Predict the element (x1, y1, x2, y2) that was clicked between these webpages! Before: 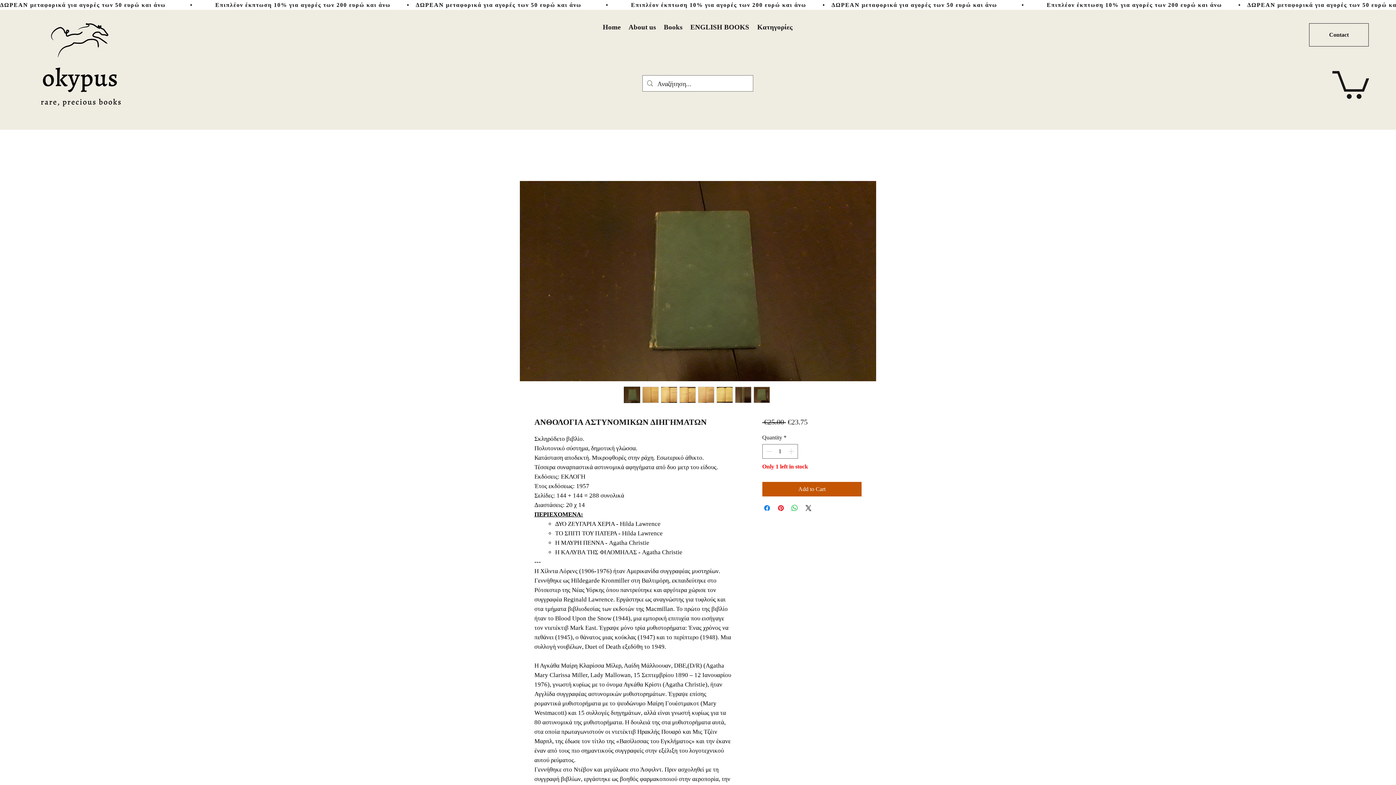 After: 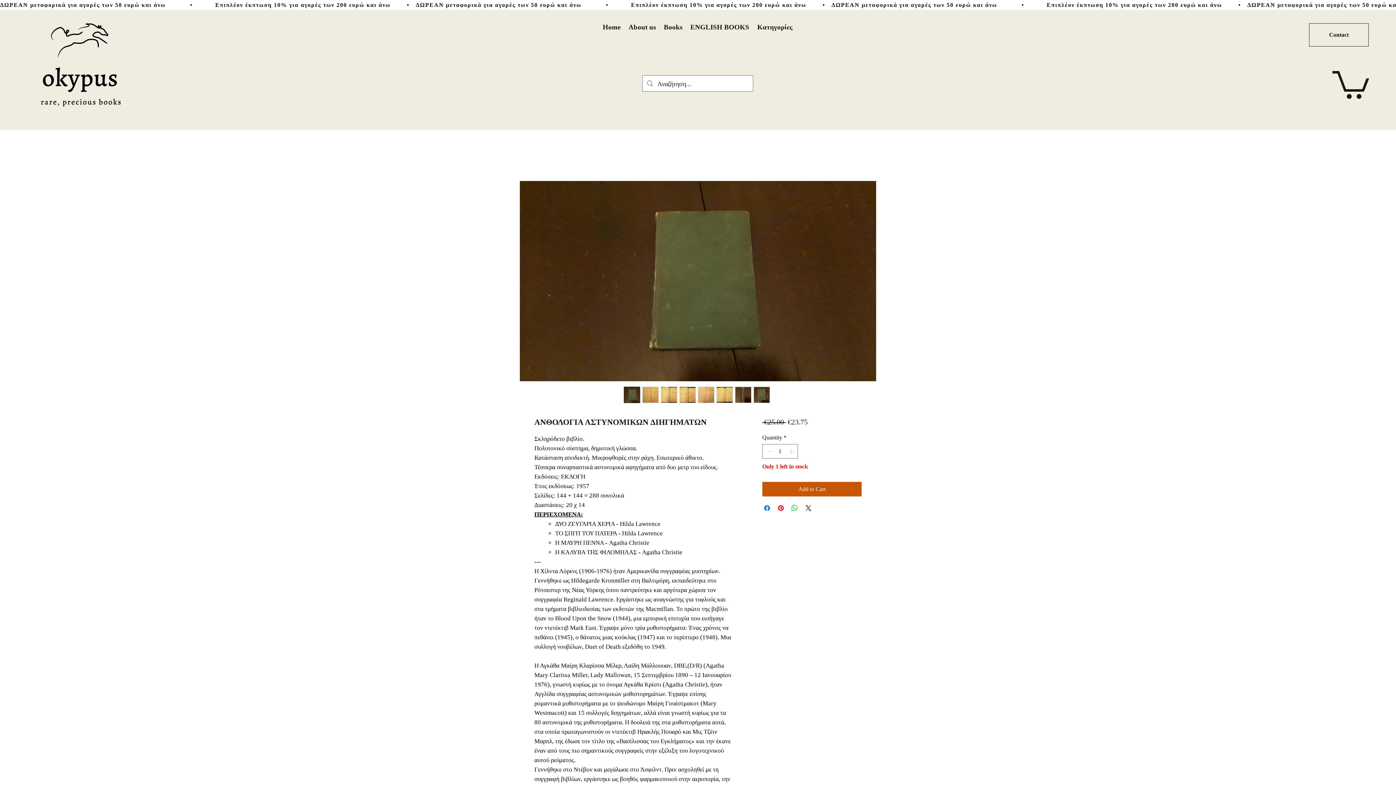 Action: bbox: (642, 386, 658, 403)